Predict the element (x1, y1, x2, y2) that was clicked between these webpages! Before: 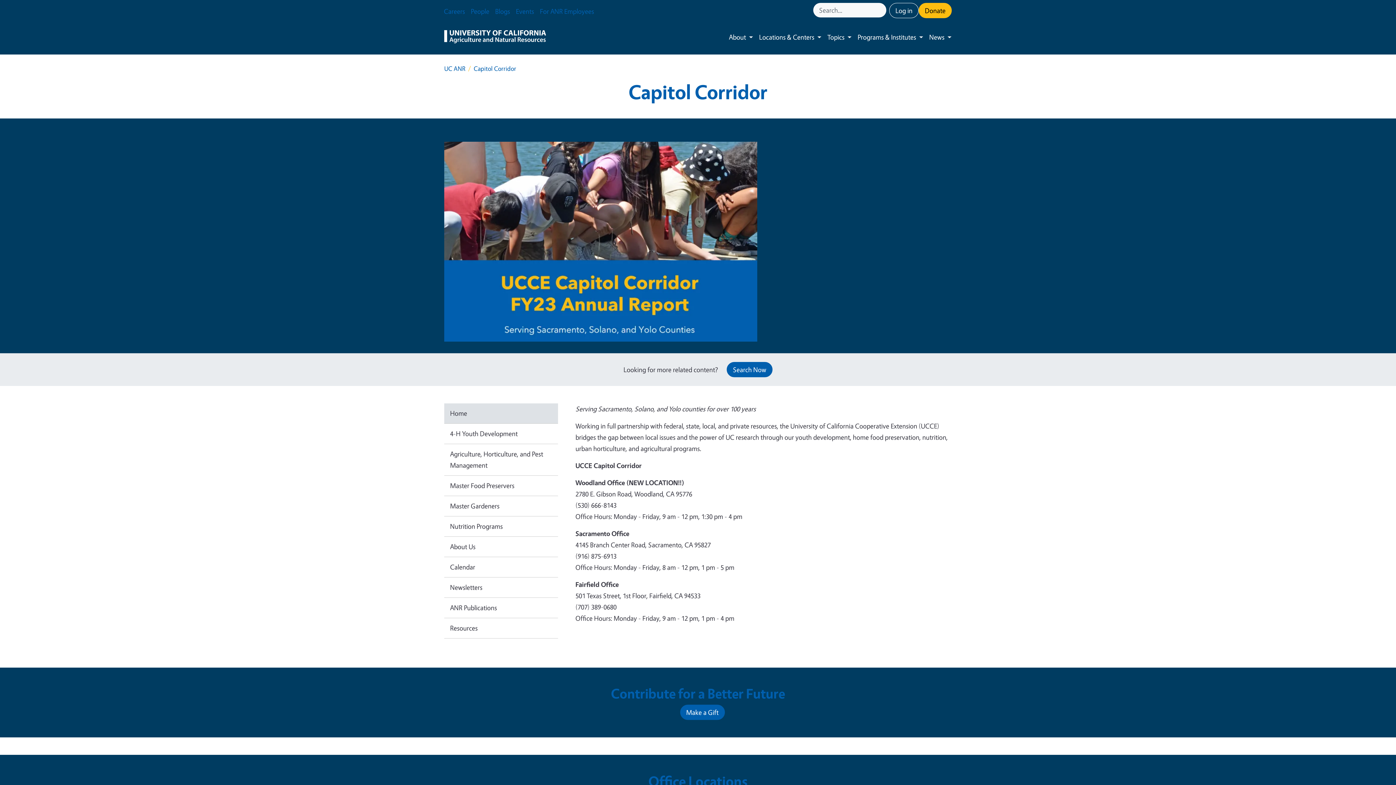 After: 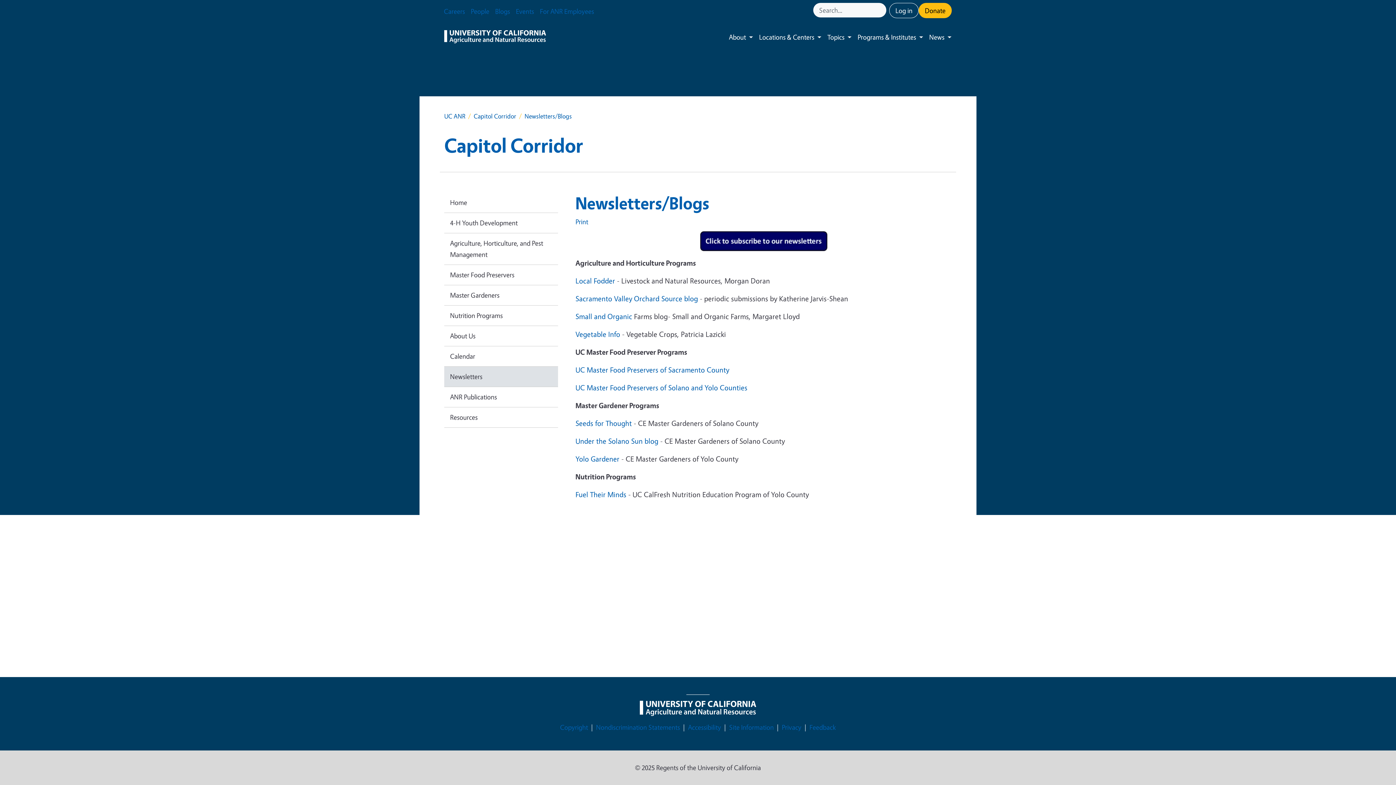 Action: label: Newsletters bbox: (444, 577, 558, 598)